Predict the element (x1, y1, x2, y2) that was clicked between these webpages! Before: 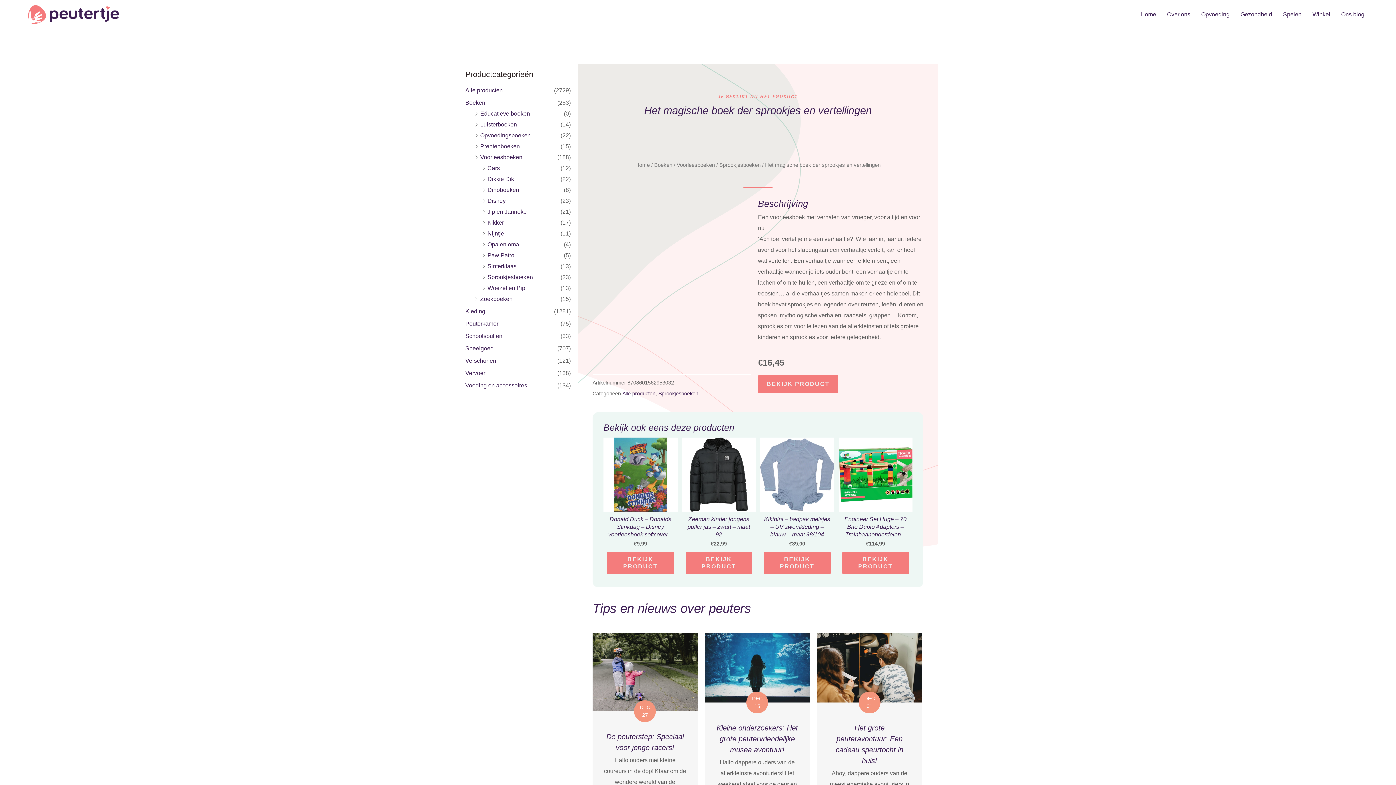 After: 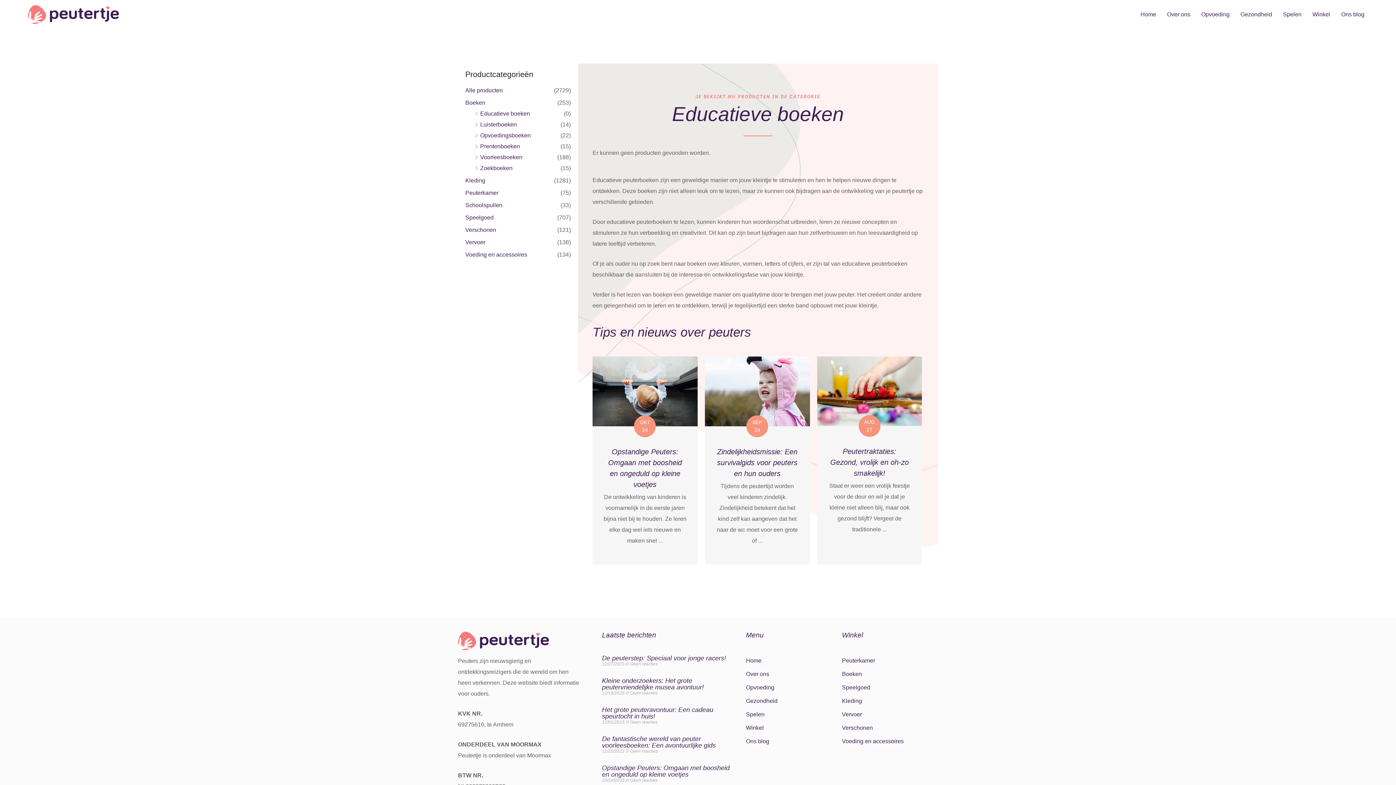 Action: label: Educatieve boeken bbox: (480, 110, 530, 116)